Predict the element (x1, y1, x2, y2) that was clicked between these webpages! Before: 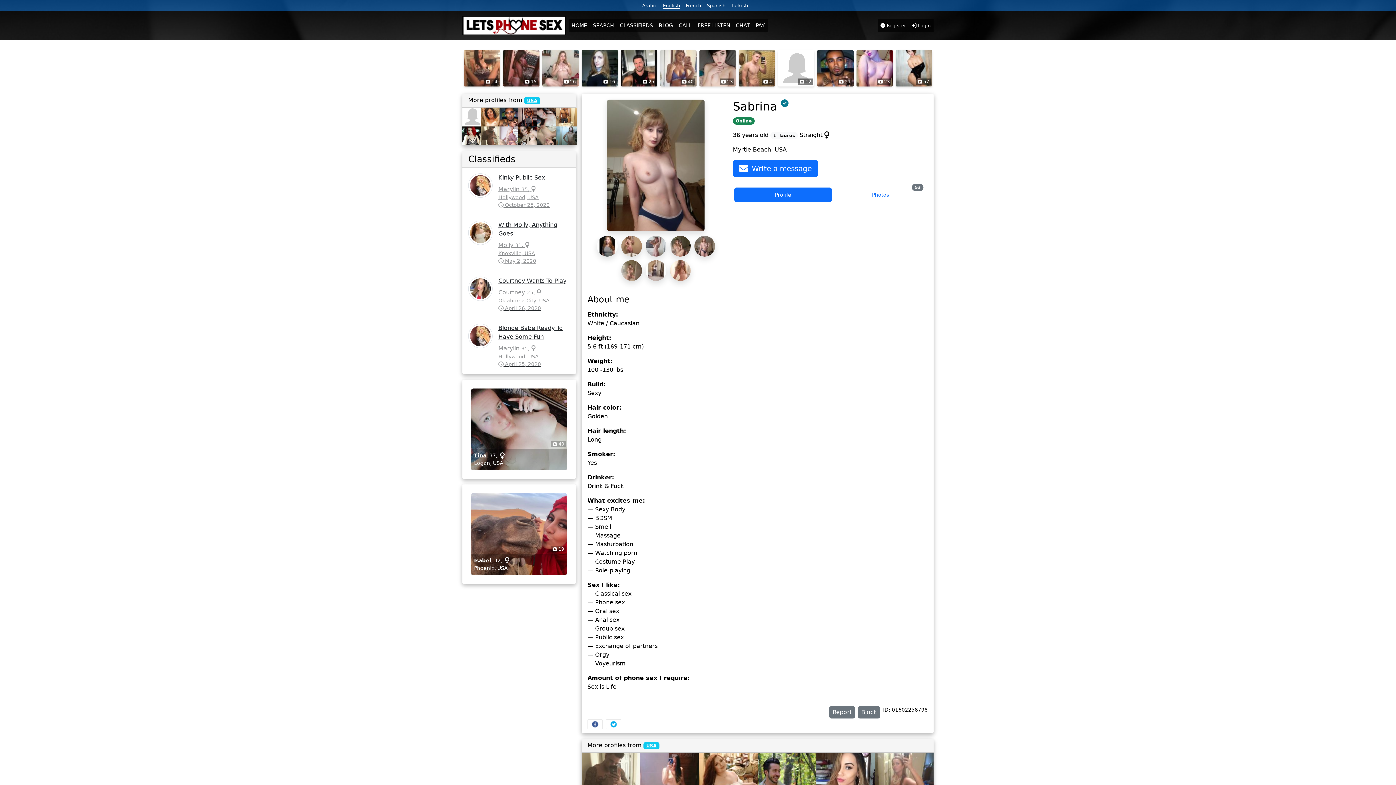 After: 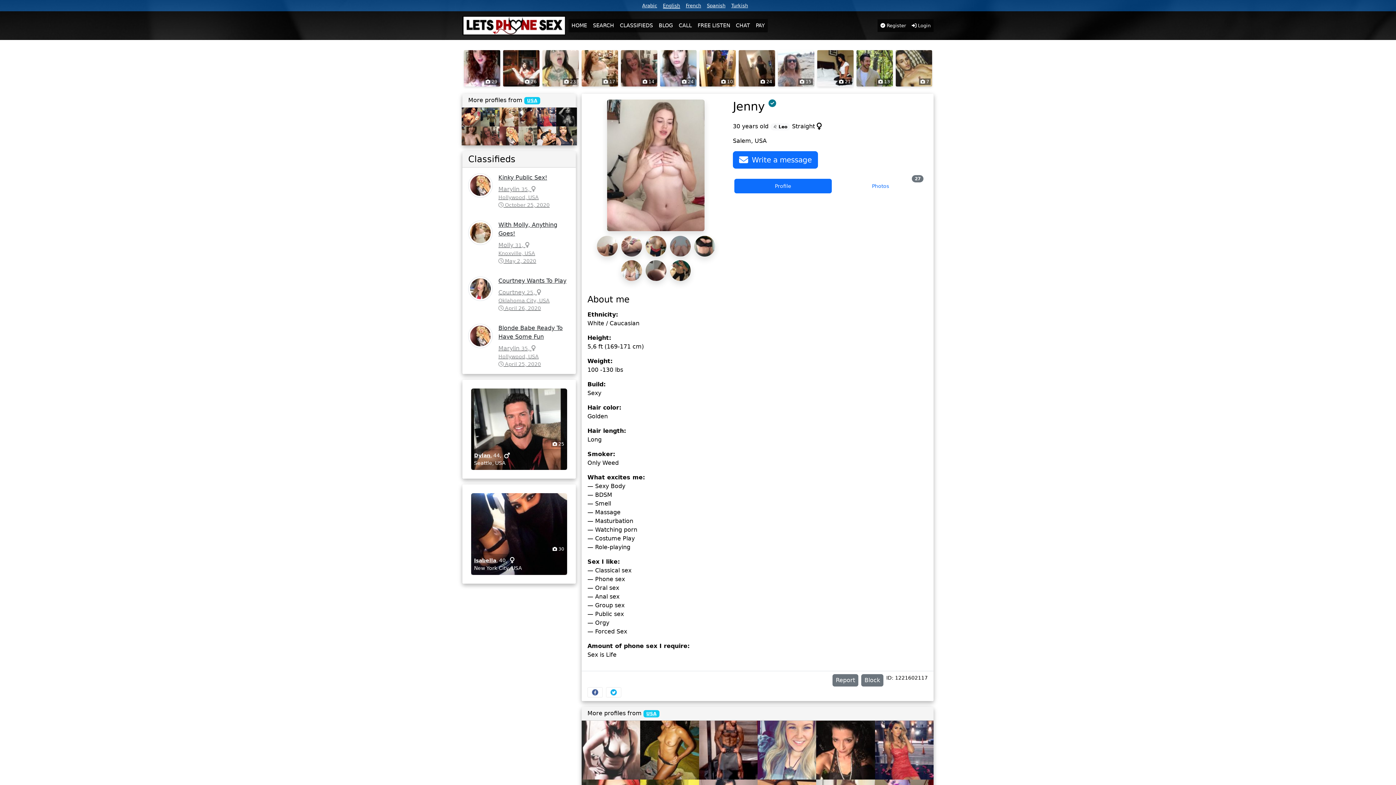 Action: bbox: (542, 50, 578, 86) label:  26